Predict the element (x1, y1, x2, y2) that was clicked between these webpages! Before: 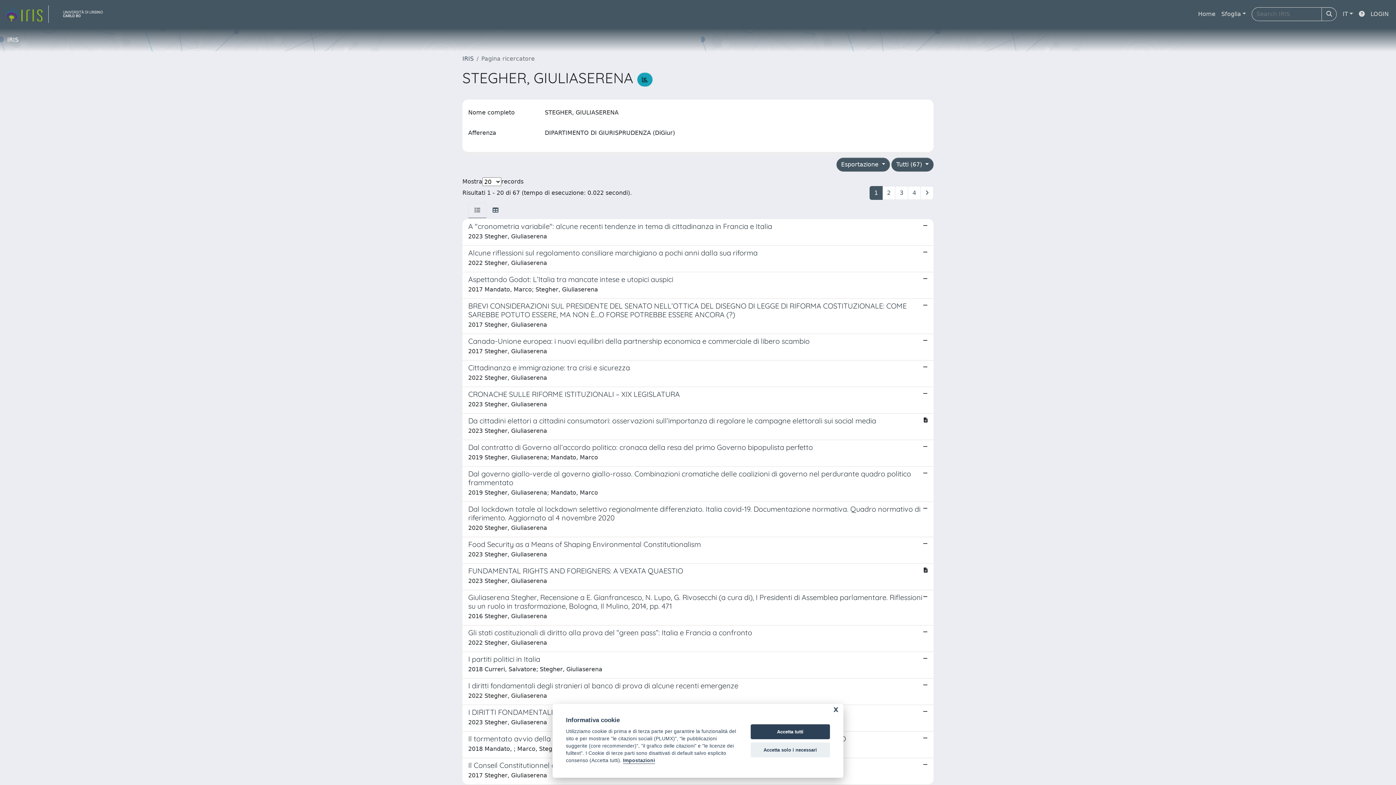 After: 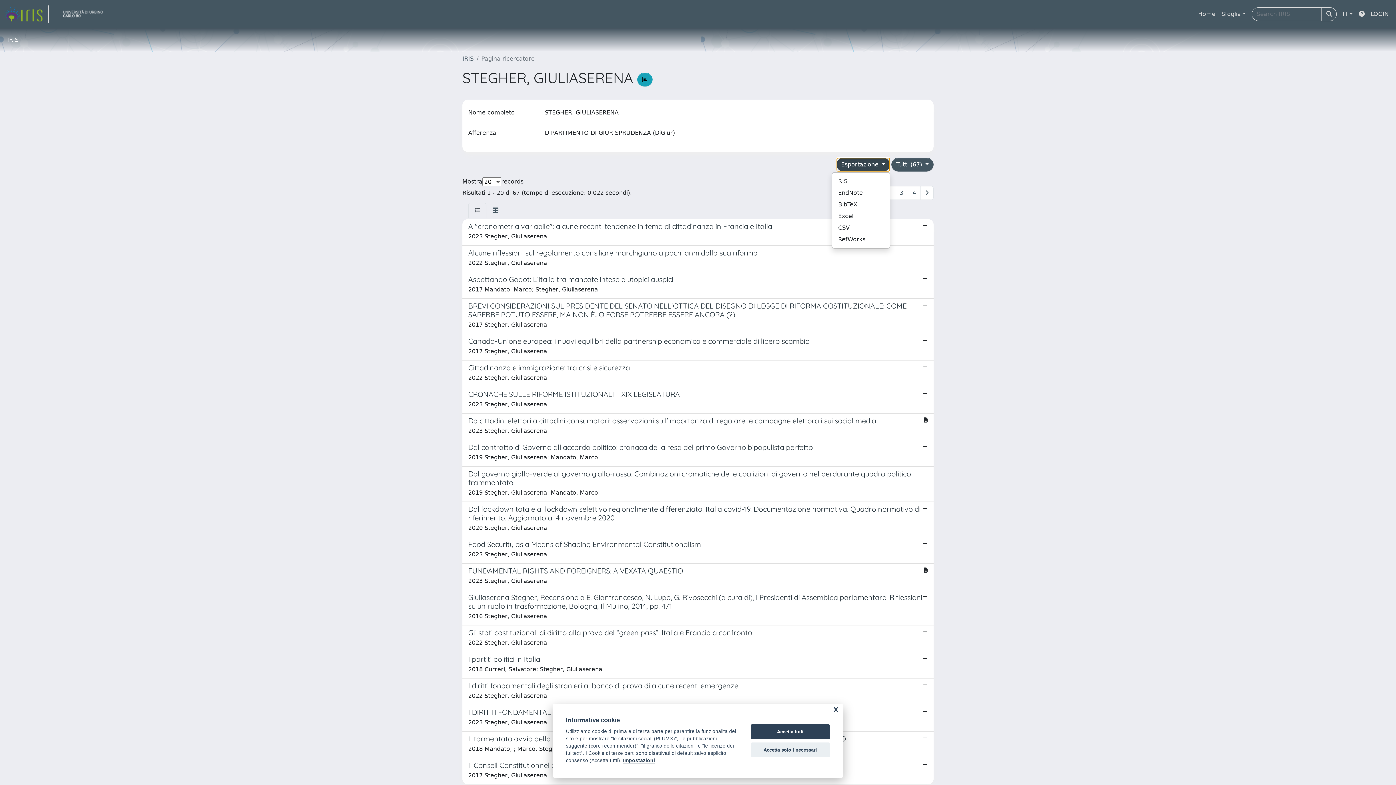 Action: label: Esportazione  bbox: (836, 157, 890, 171)